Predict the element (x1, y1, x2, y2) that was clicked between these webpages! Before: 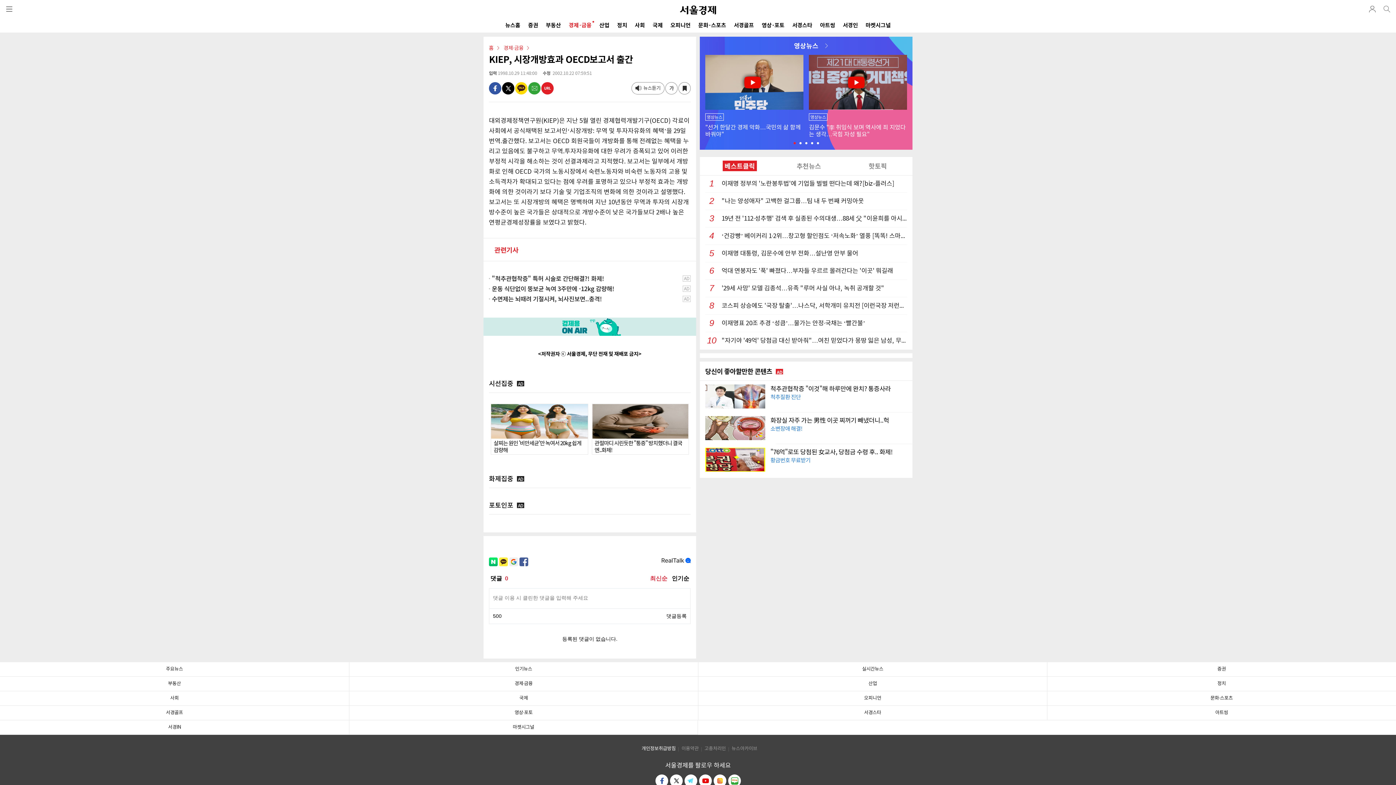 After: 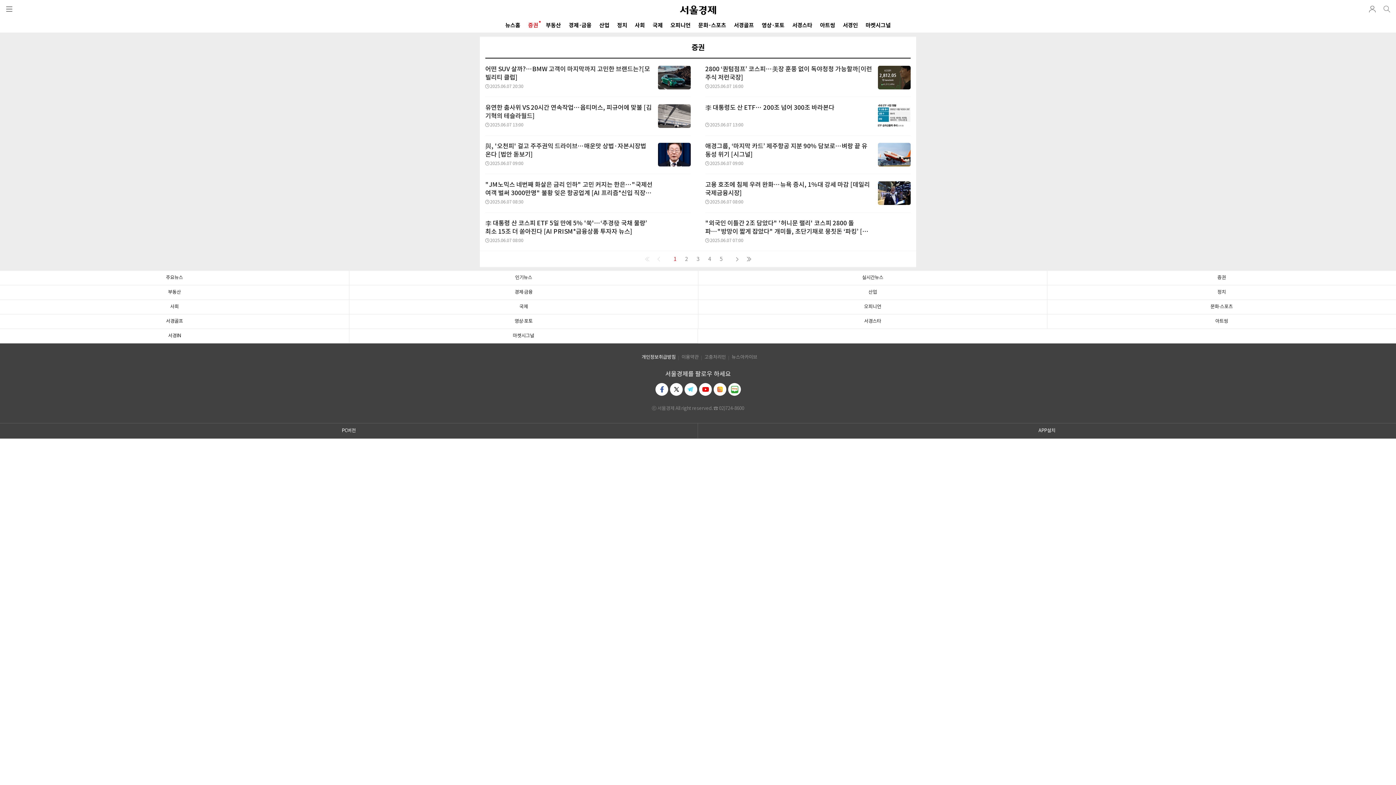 Action: label: 증권 bbox: (528, 18, 538, 32)